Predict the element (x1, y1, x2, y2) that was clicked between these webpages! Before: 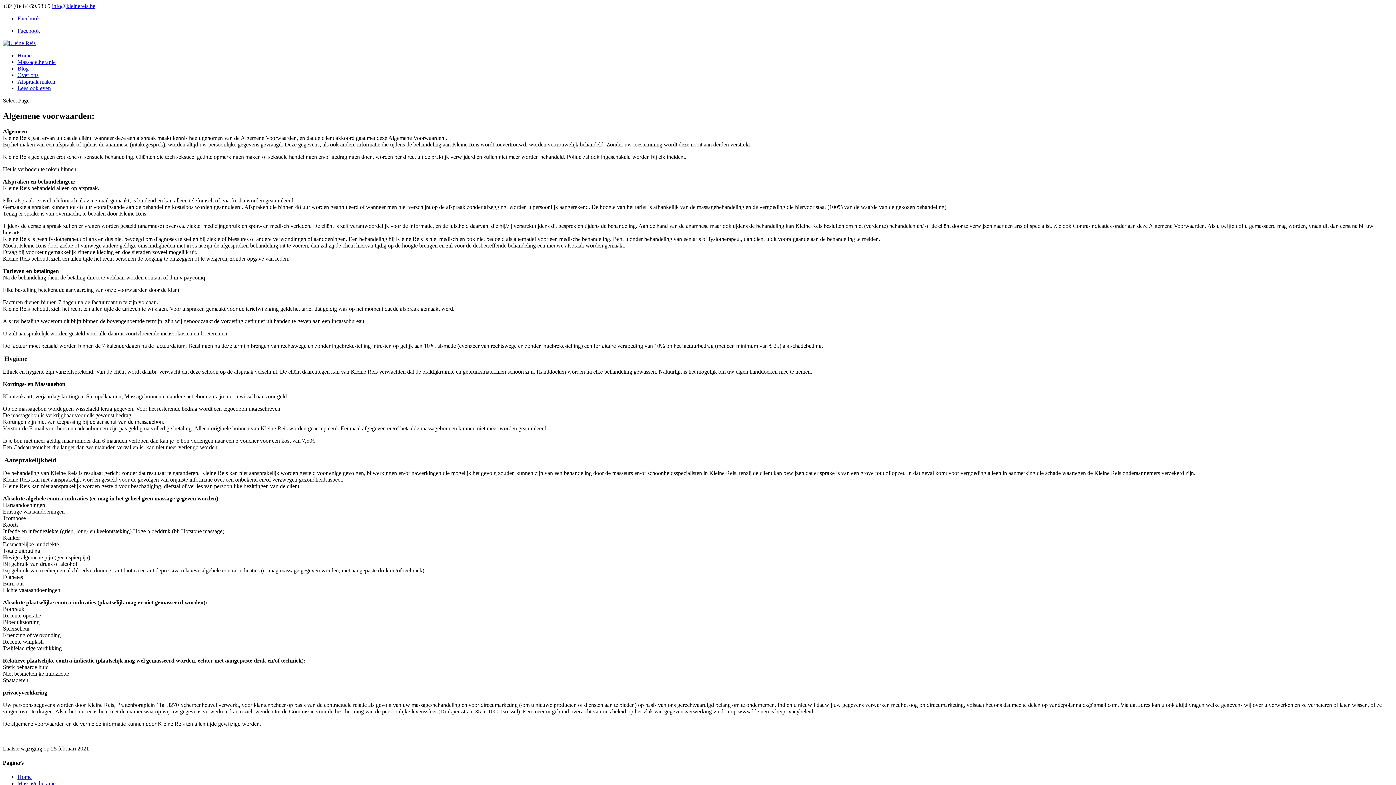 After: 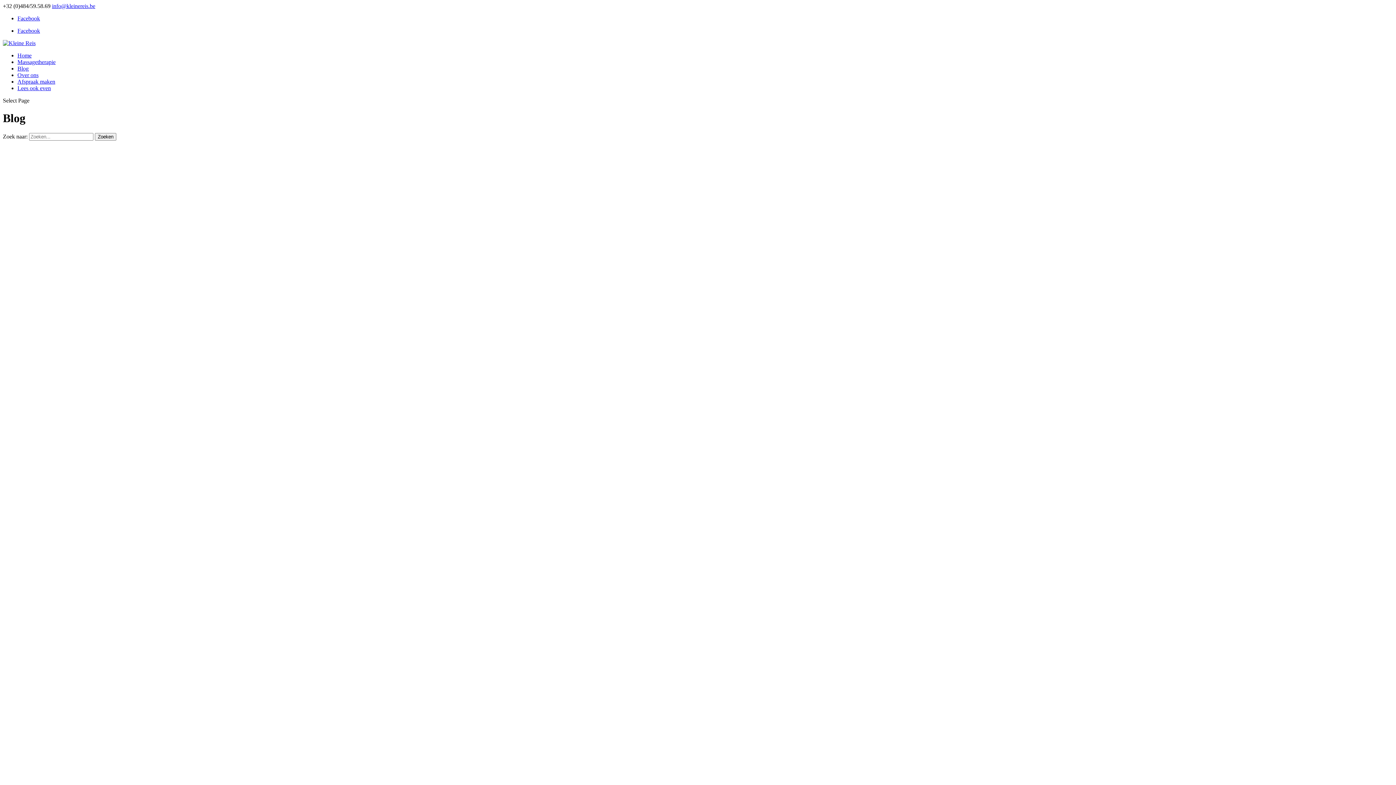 Action: label: Blog bbox: (17, 65, 28, 71)